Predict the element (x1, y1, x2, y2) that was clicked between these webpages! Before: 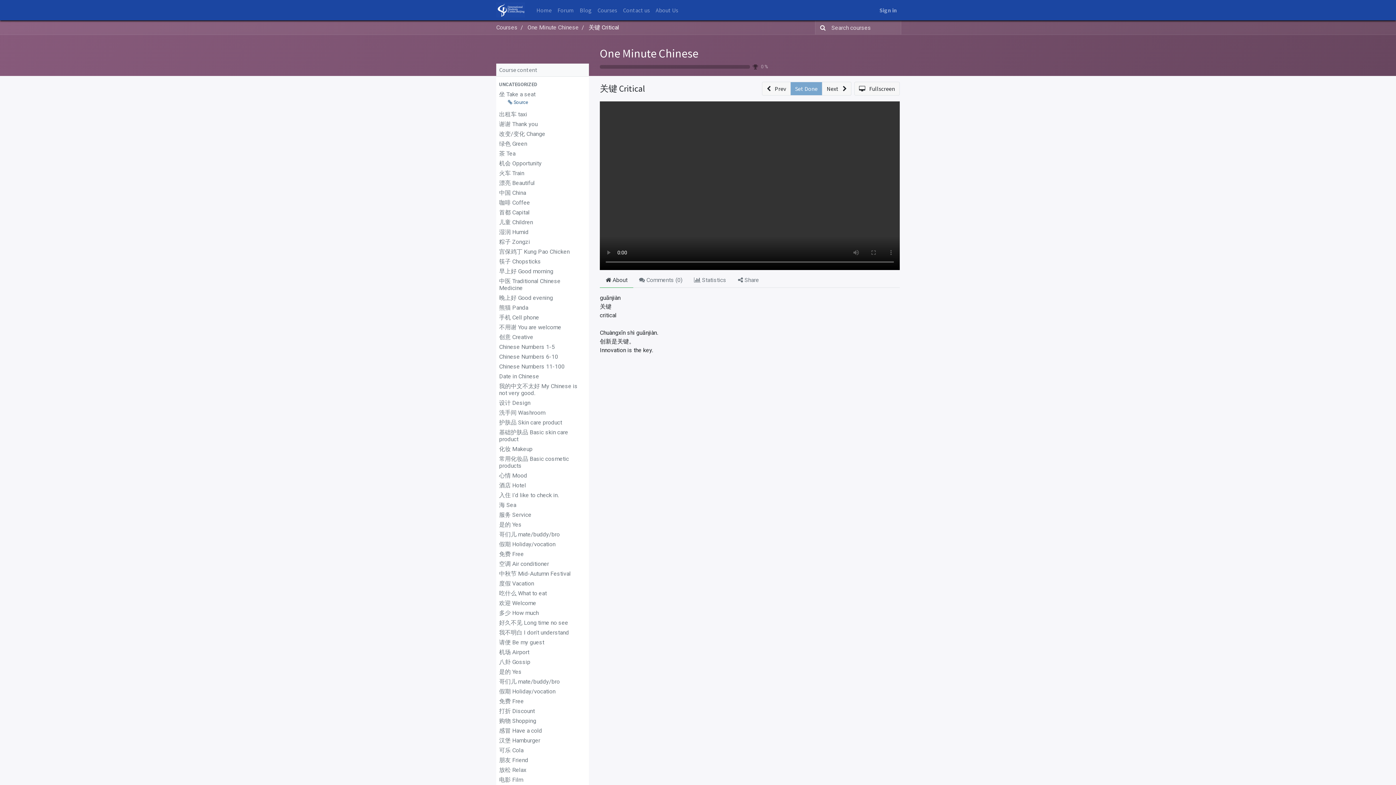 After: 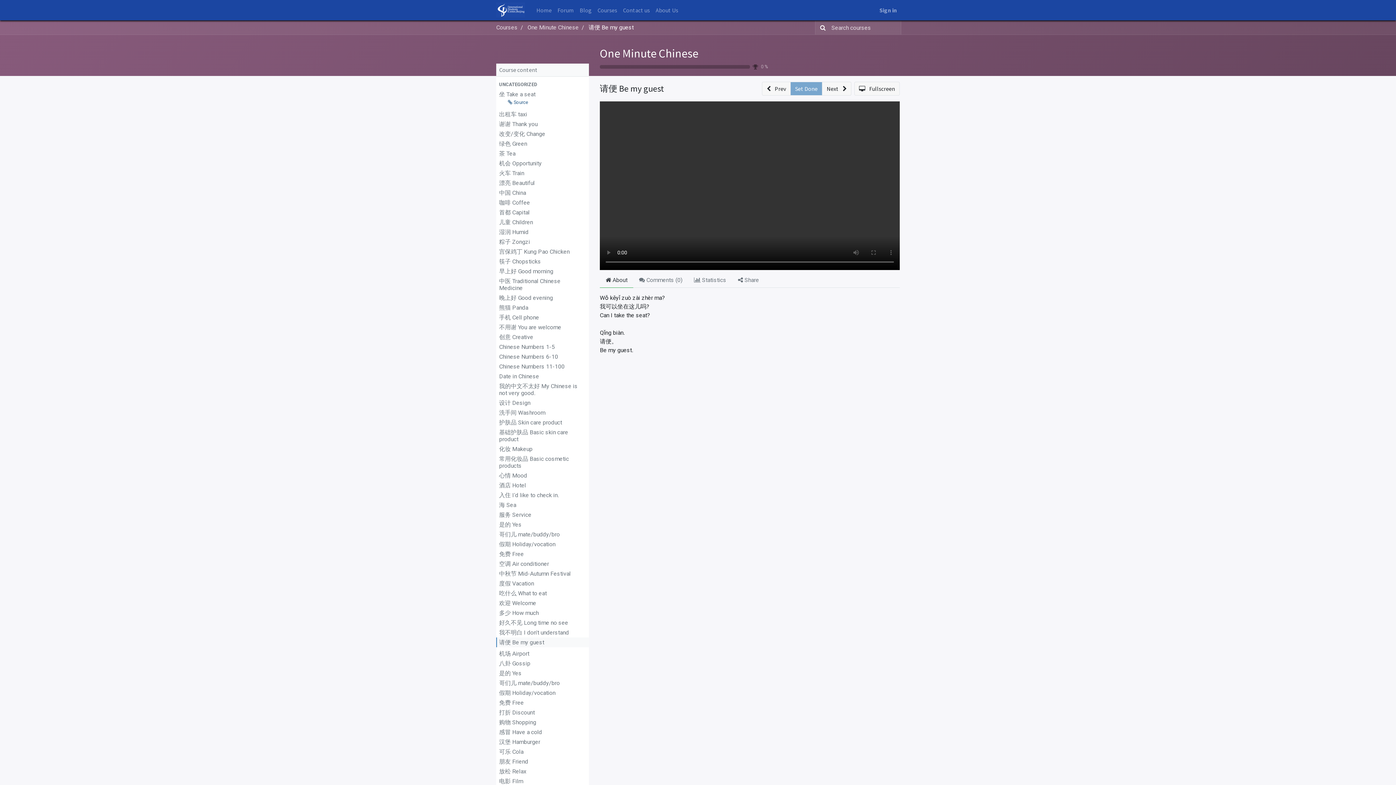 Action: bbox: (496, 637, 589, 646) label: 请便 ​Be my guest